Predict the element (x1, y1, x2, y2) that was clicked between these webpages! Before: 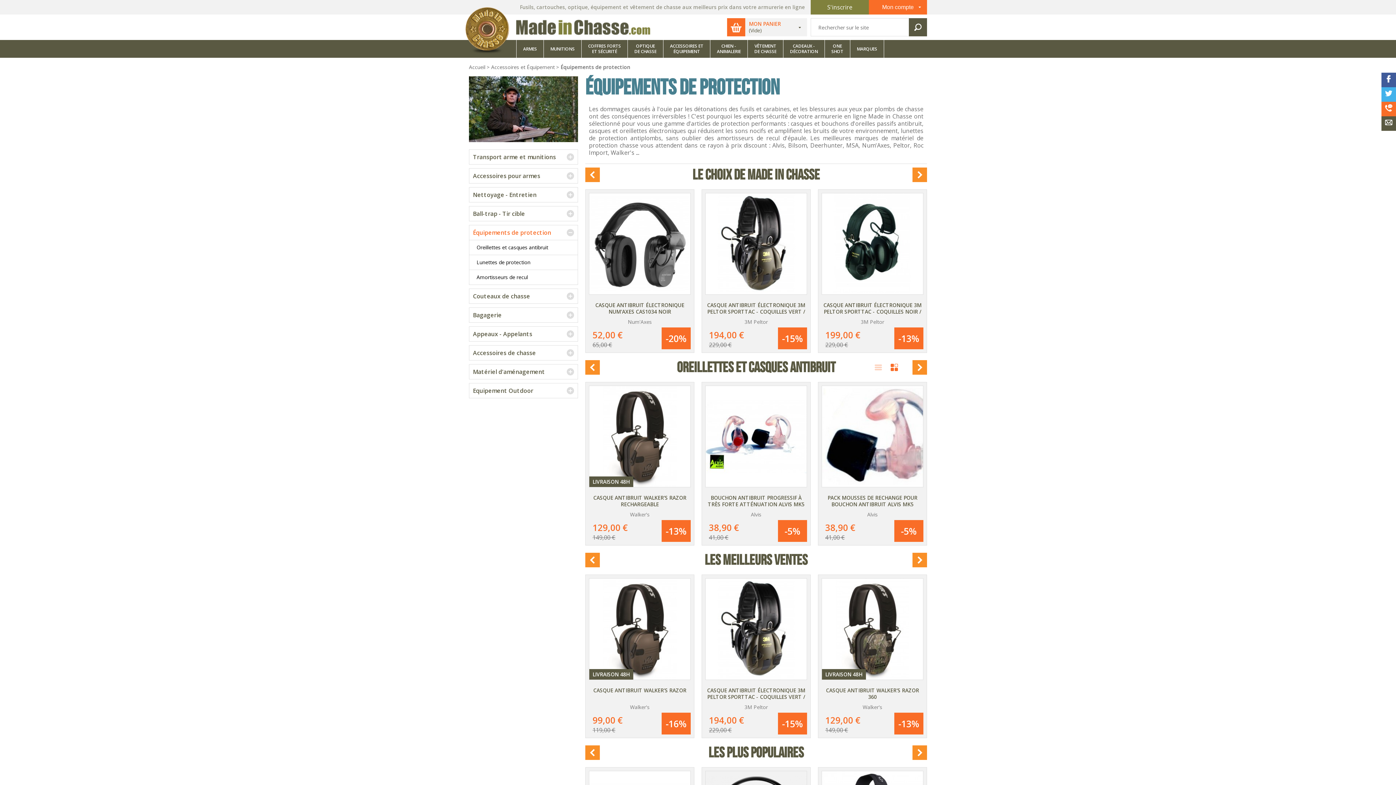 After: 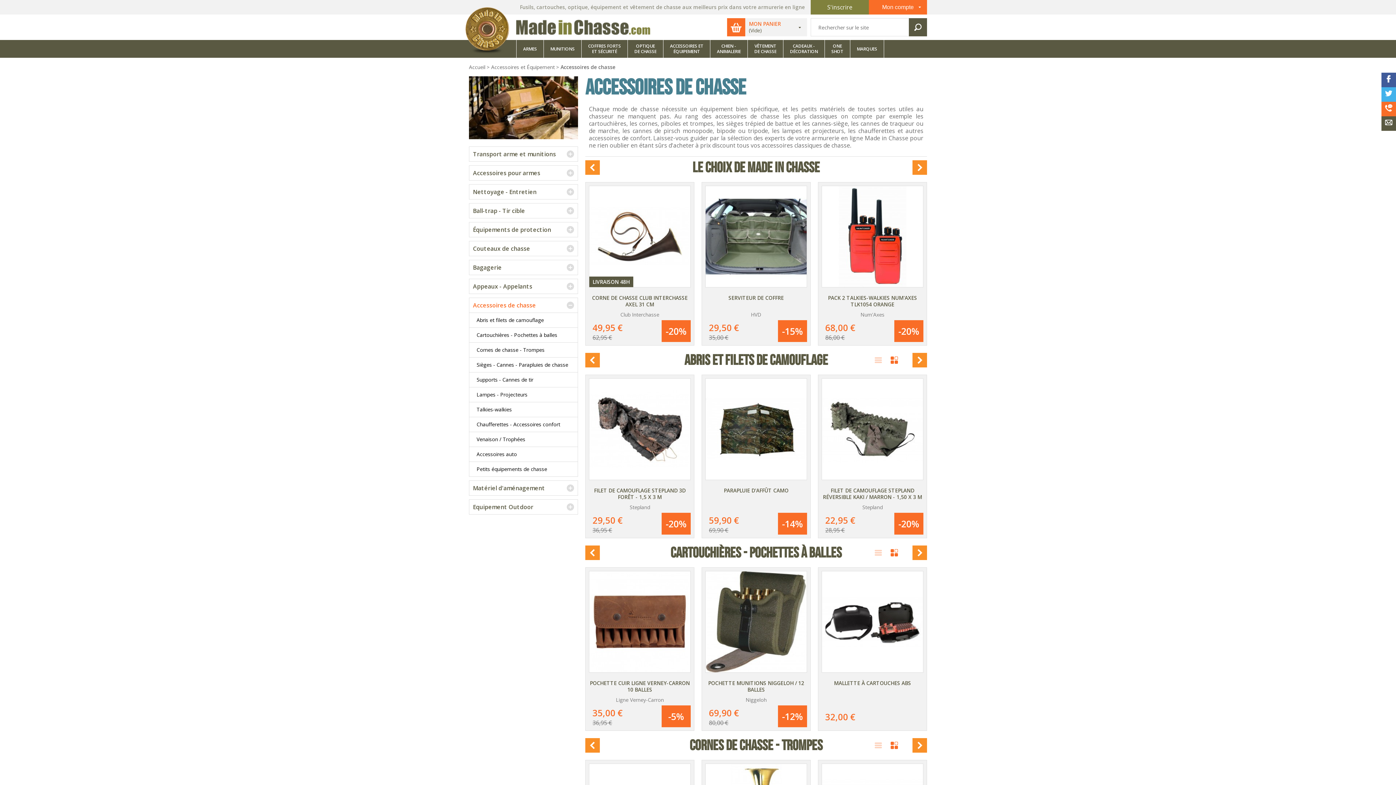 Action: label: Accessoires de chasse bbox: (469, 345, 577, 360)